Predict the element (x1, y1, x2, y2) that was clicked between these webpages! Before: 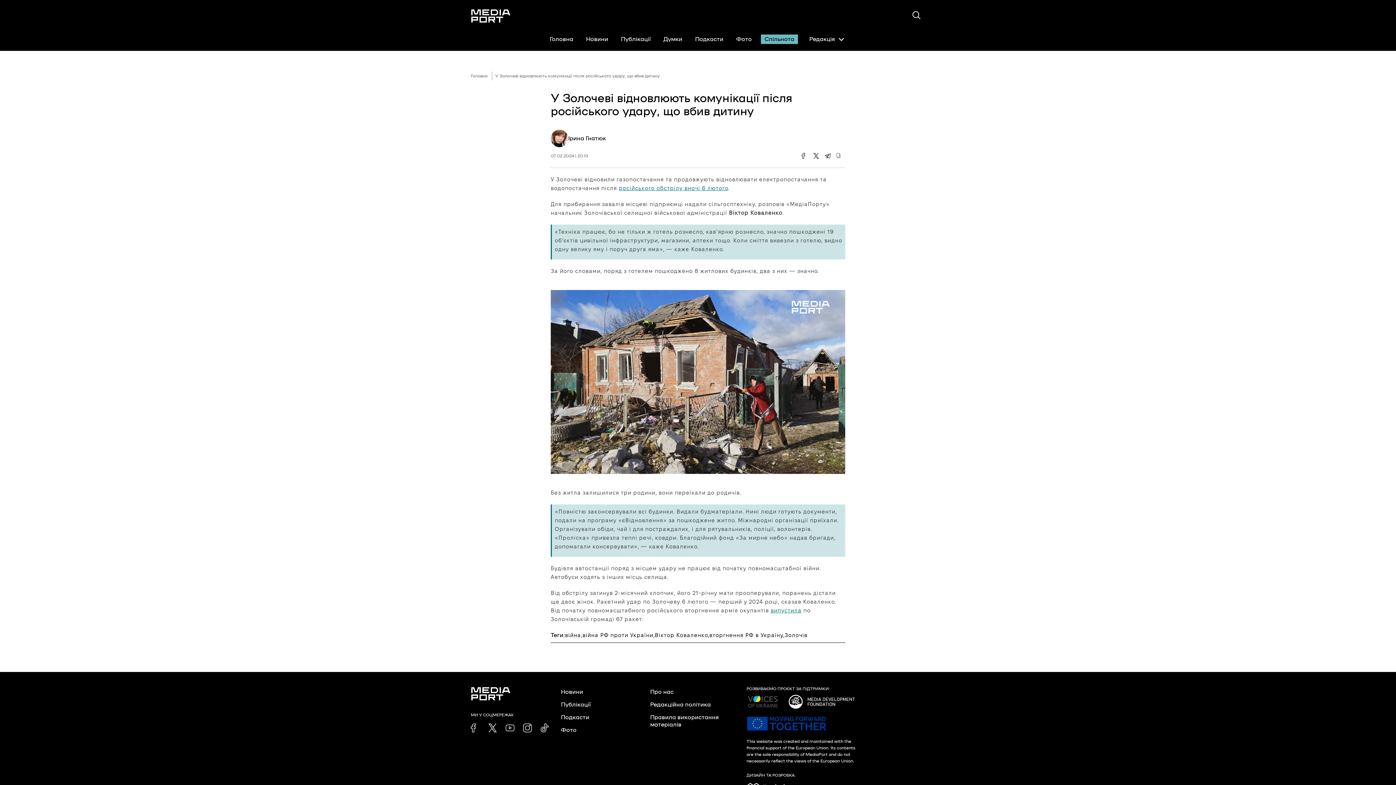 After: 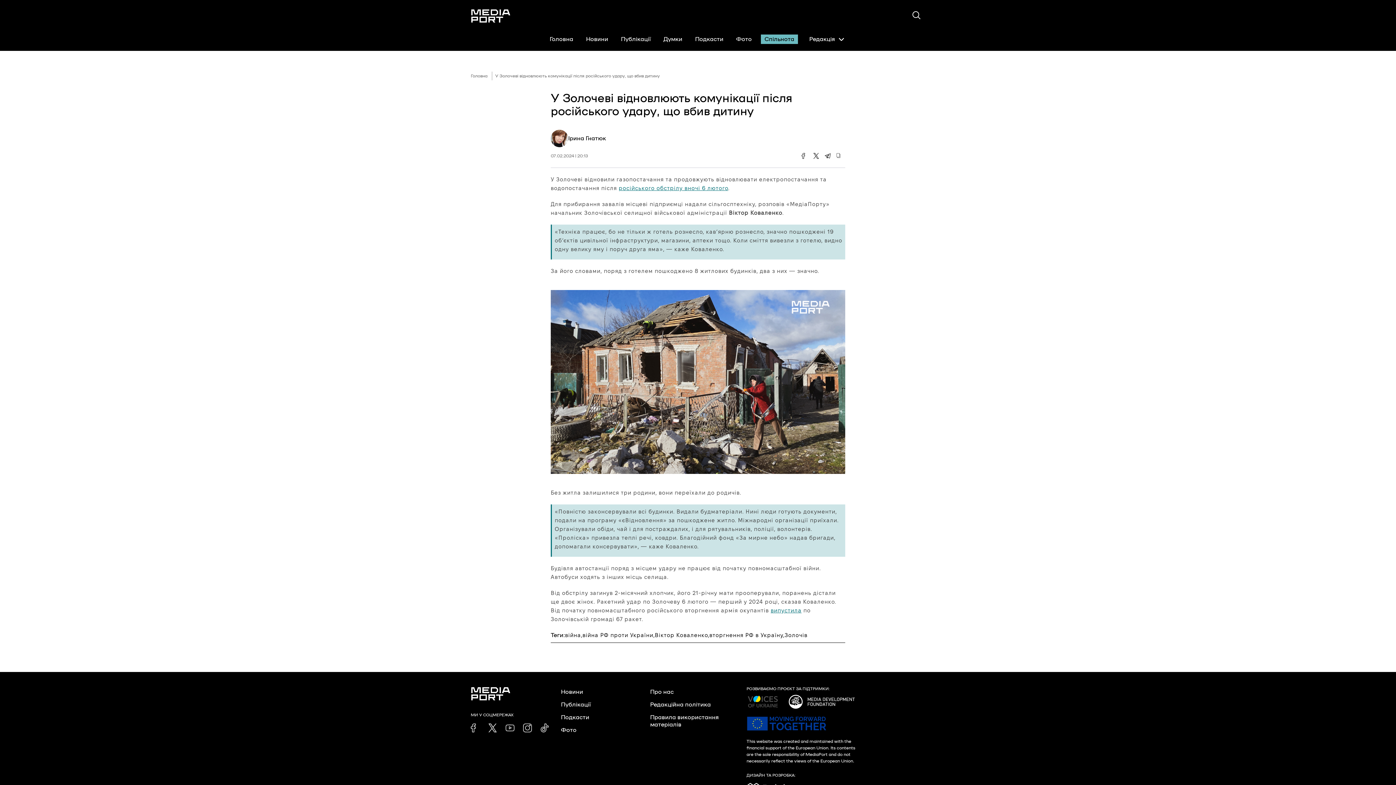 Action: bbox: (770, 607, 801, 613) label: випустила